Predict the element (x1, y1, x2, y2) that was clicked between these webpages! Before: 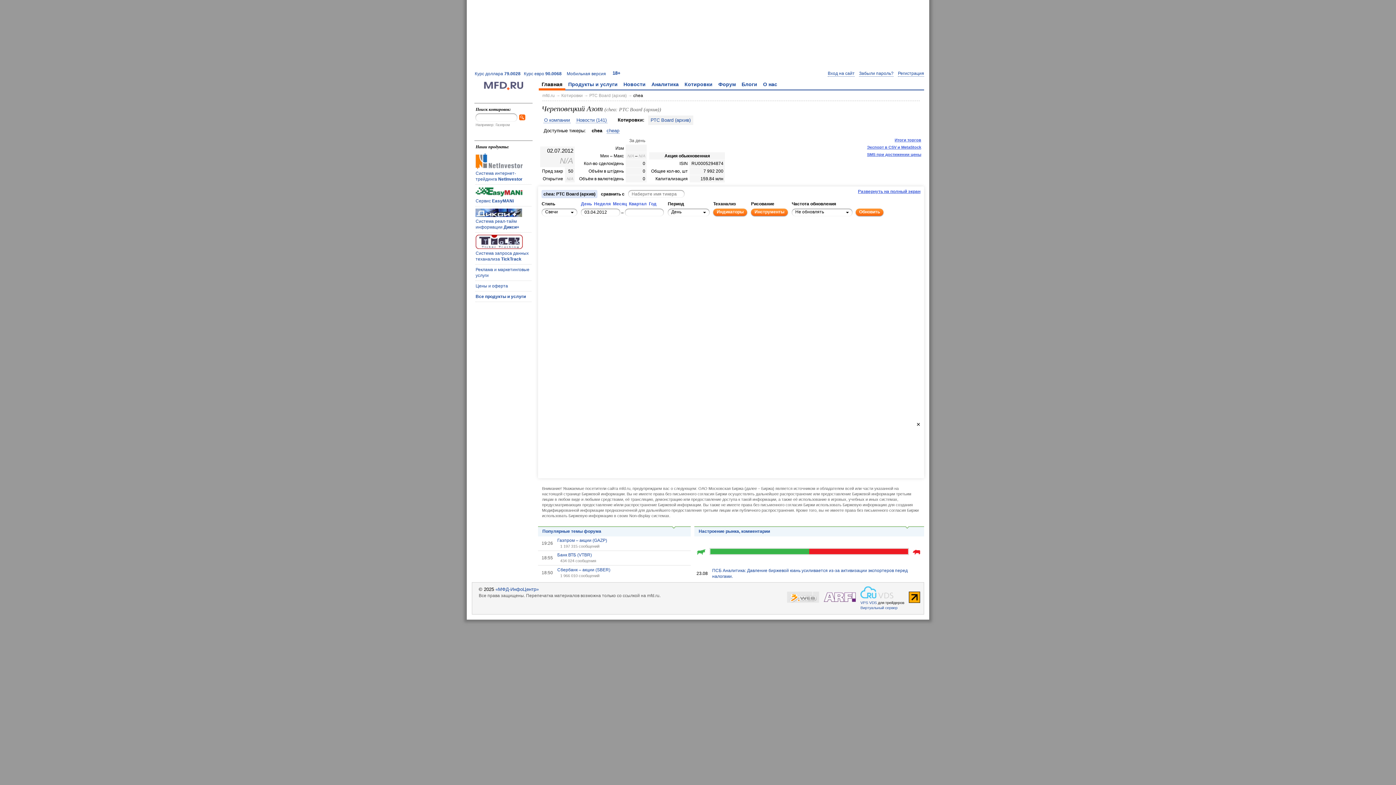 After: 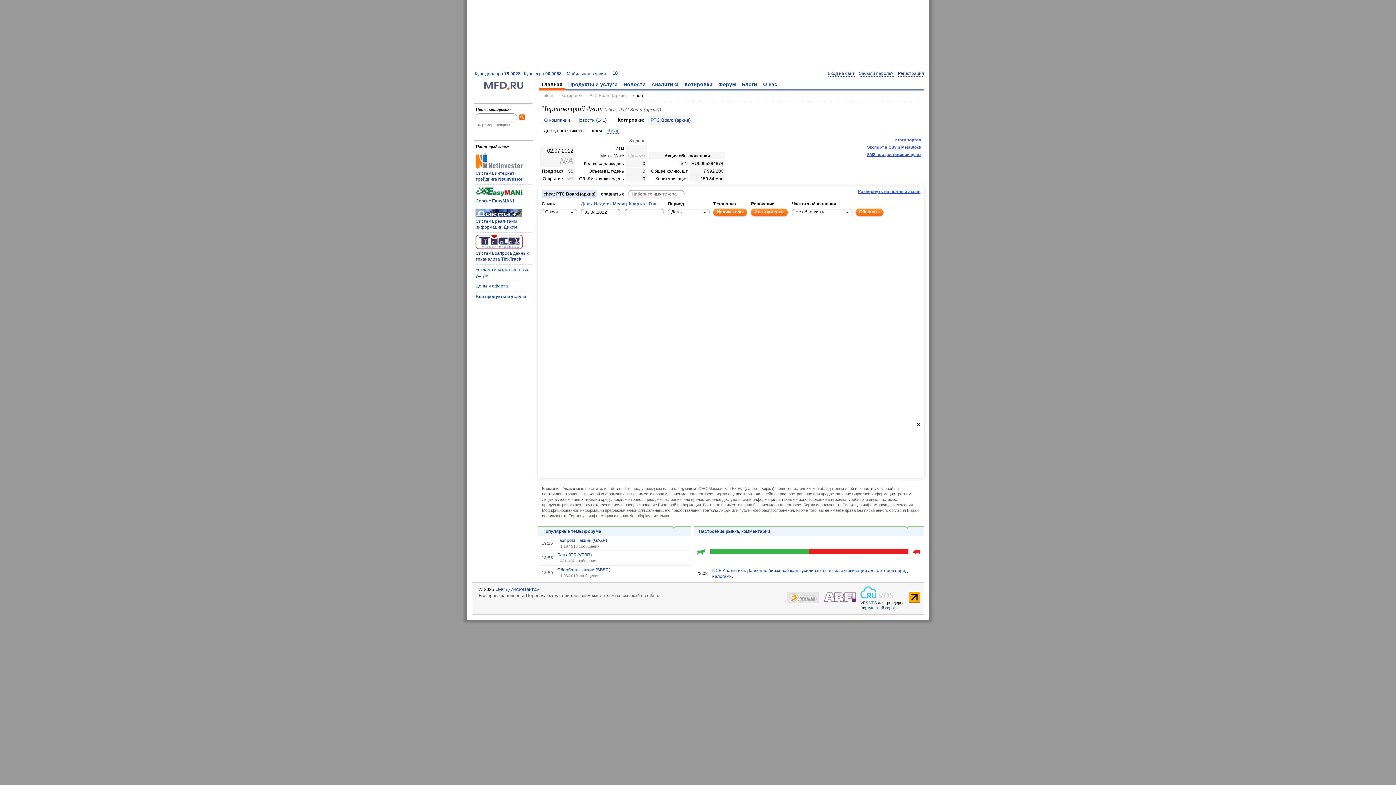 Action: bbox: (787, 591, 819, 603)